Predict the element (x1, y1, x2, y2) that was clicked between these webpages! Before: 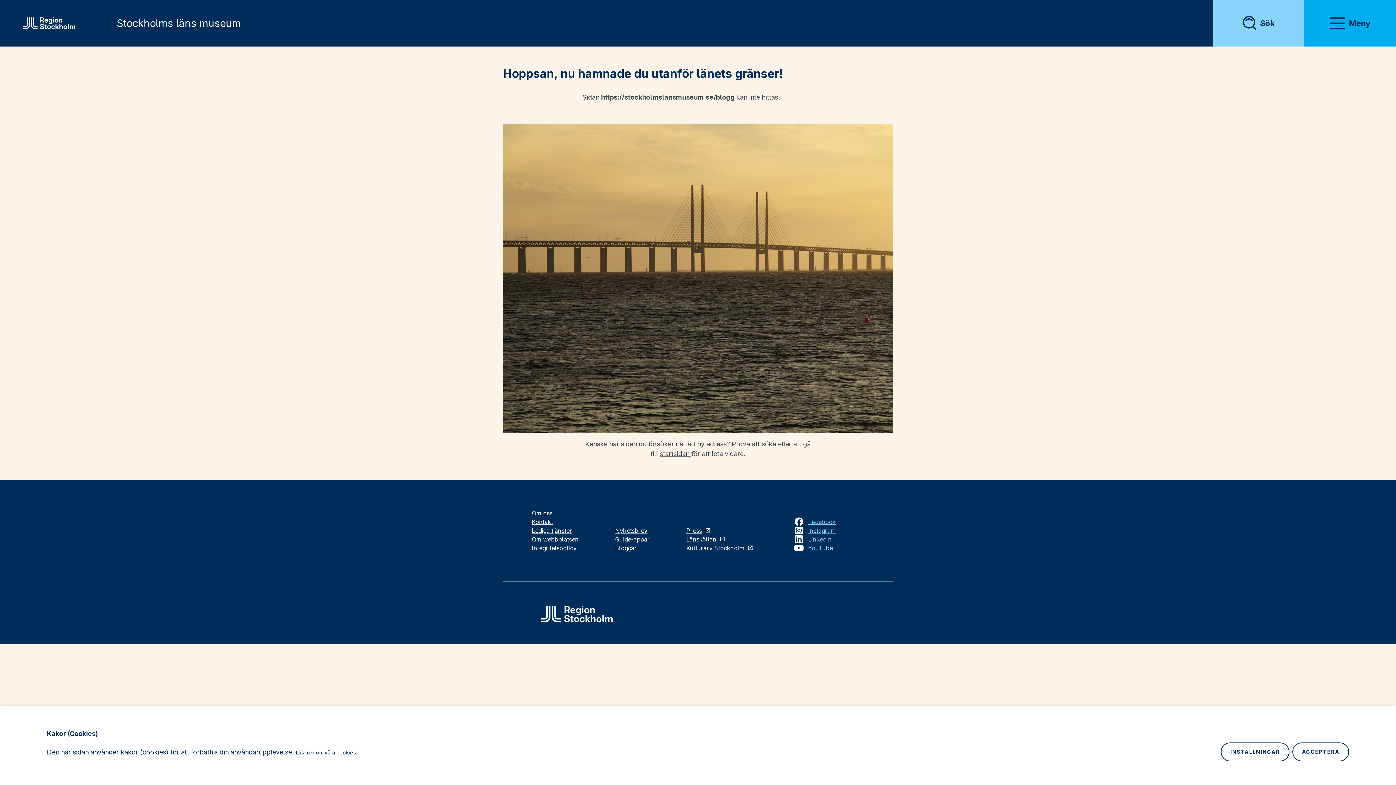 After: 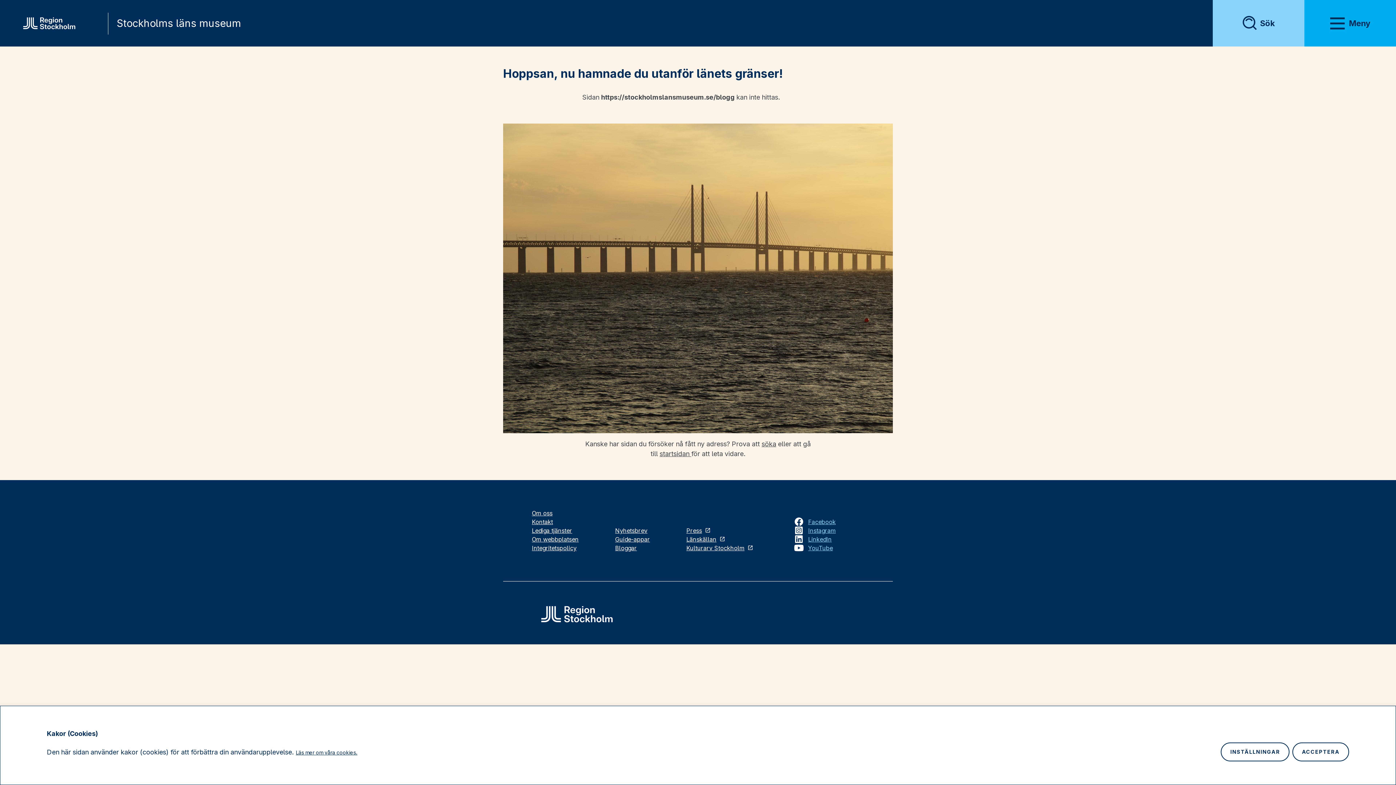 Action: label: Läs mer om våra cookies. bbox: (295, 749, 357, 756)